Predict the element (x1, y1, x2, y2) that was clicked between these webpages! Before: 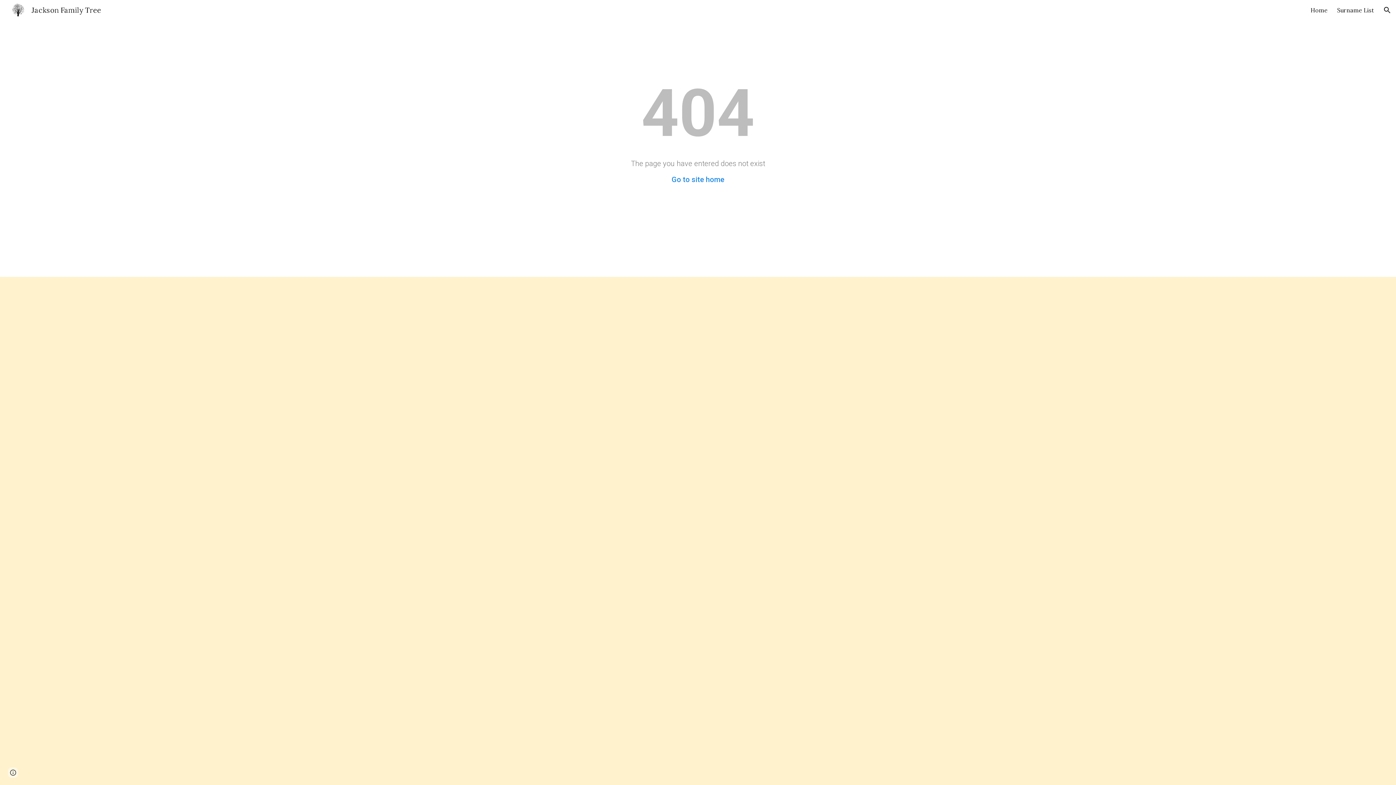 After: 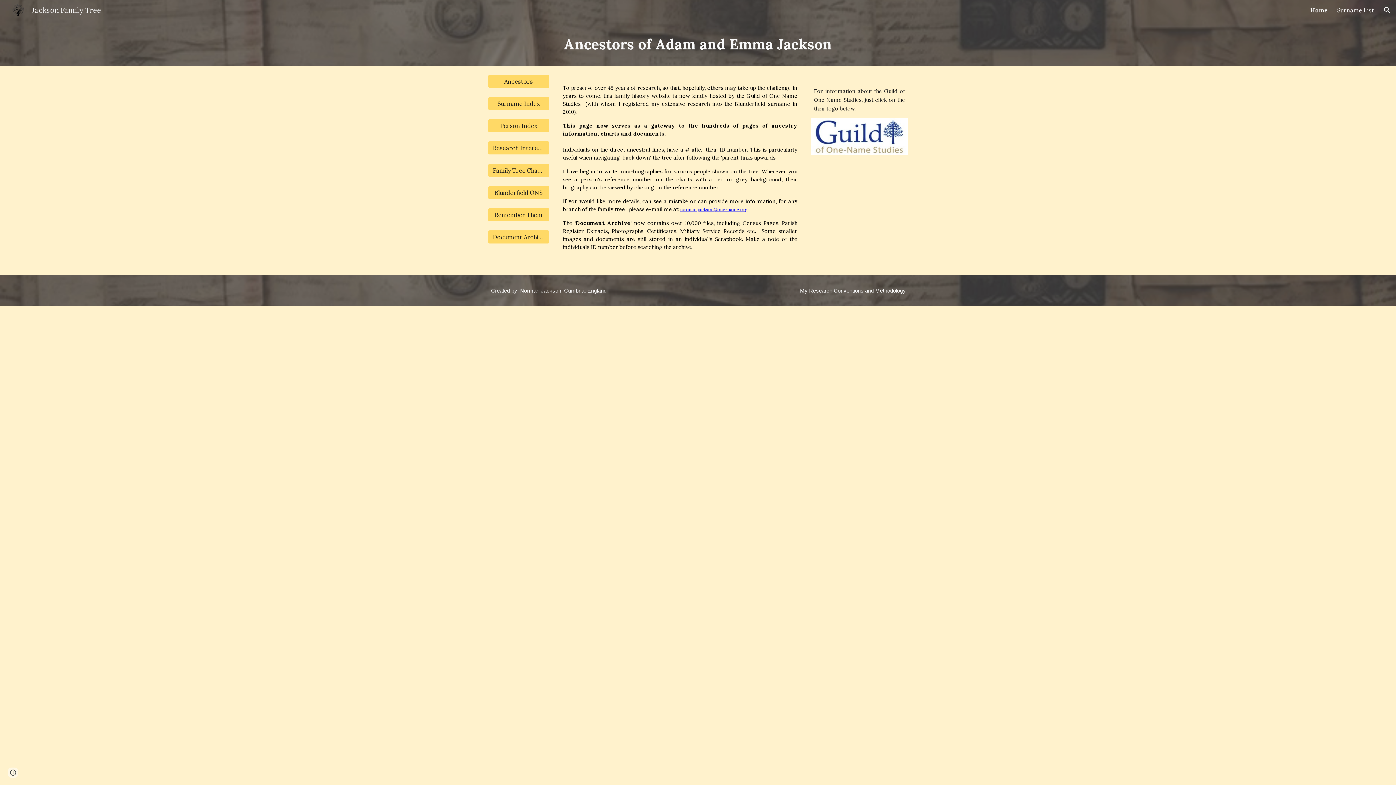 Action: label: Jackson Family Tree bbox: (5, 4, 105, 13)